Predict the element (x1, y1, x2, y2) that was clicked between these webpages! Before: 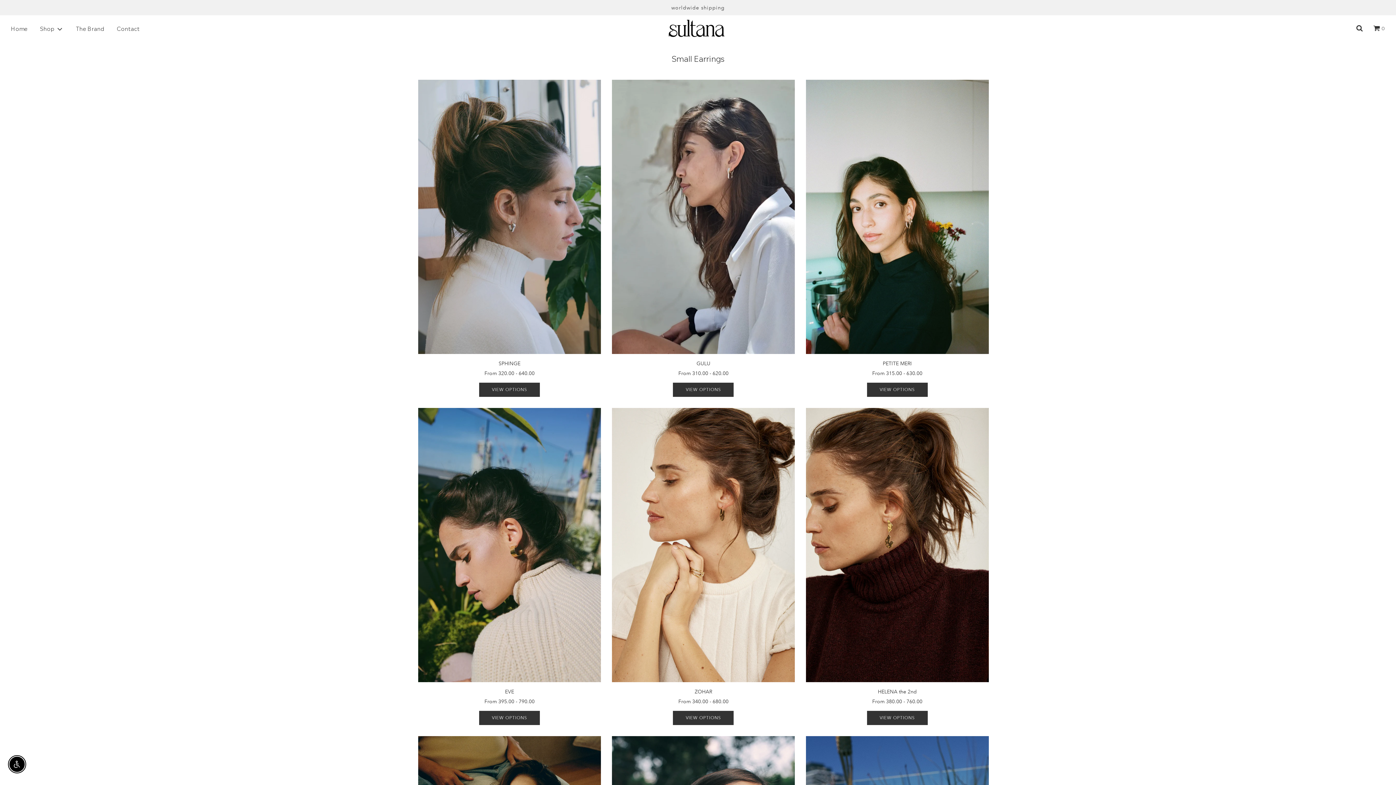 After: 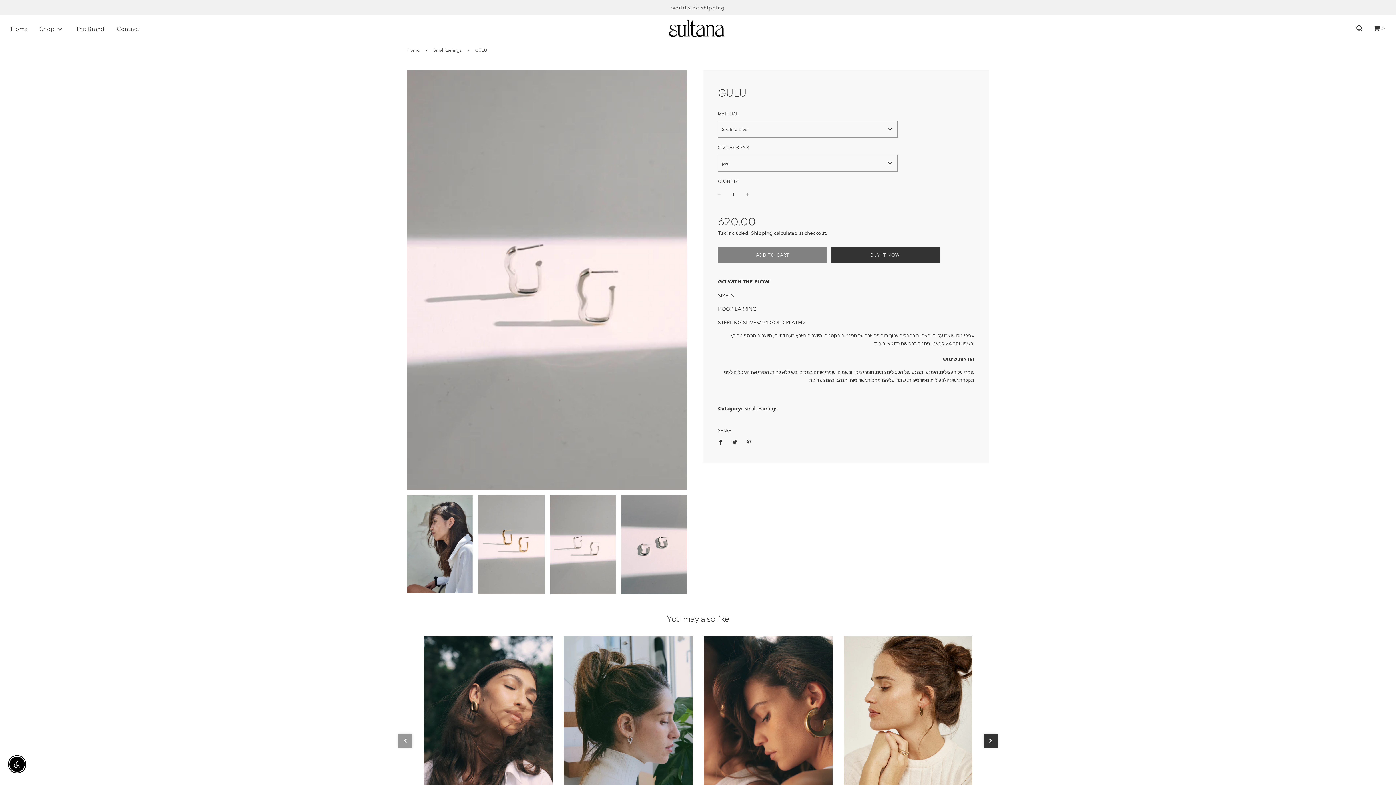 Action: bbox: (696, 360, 710, 367) label: GULU